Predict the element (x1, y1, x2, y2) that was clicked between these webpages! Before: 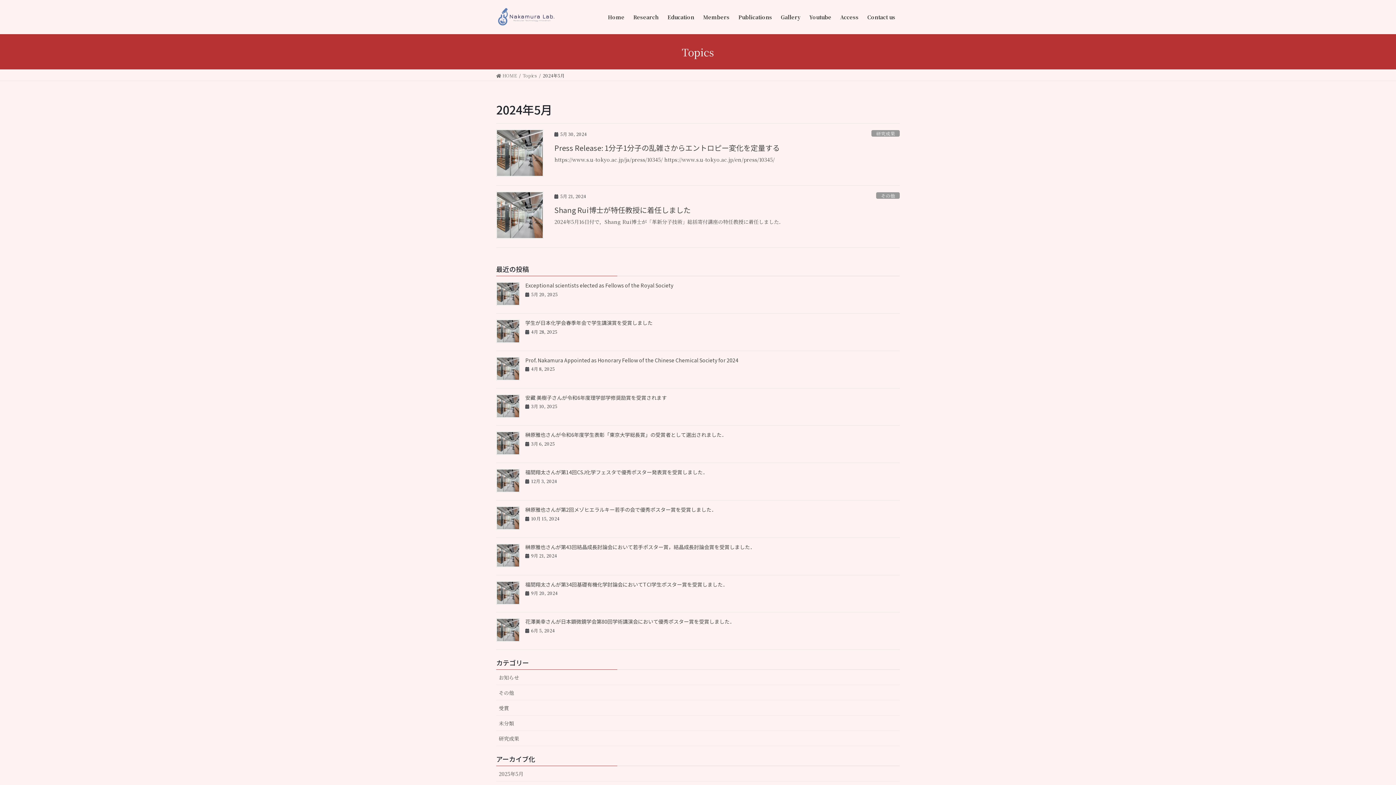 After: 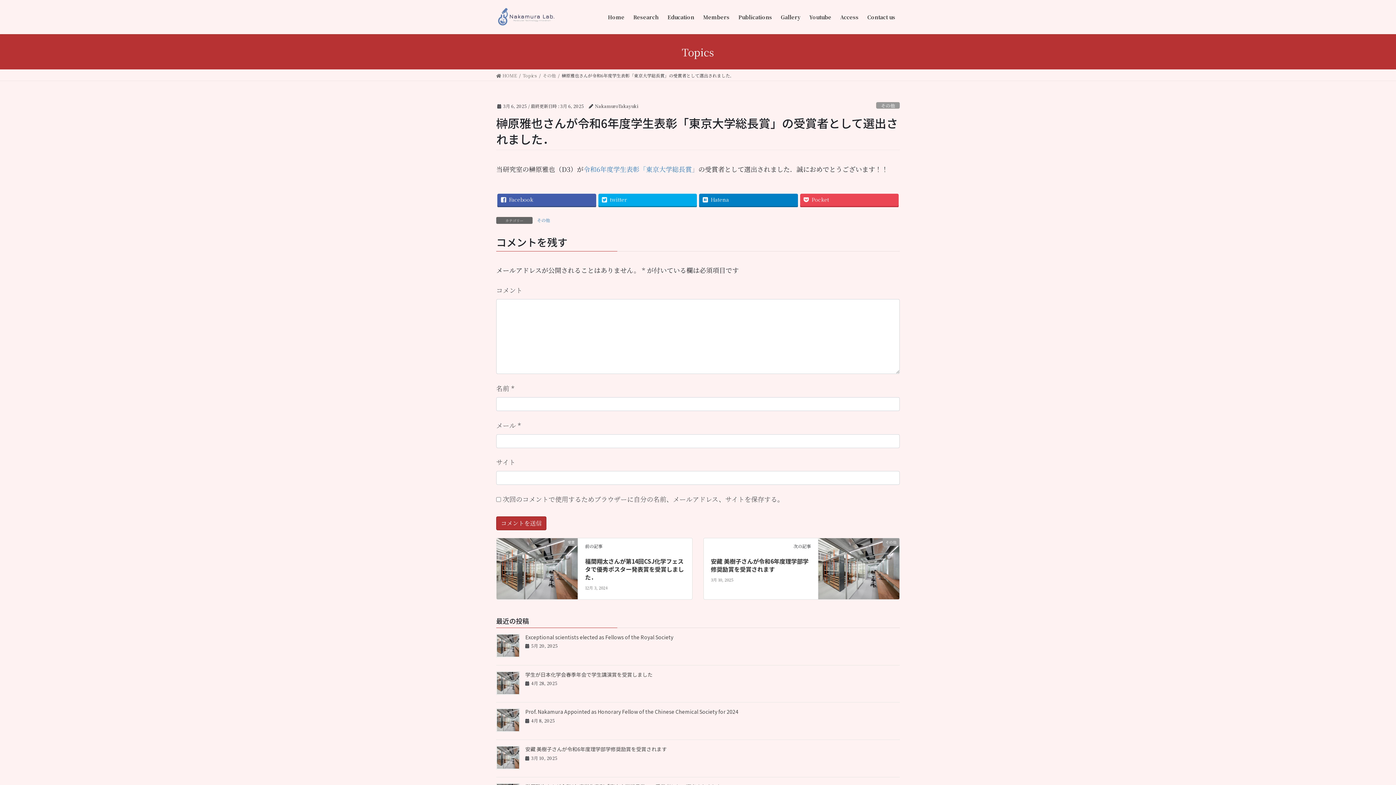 Action: label: 榊原雅也さんが令和6年度学生表彰「東京大学総長賞」の受賞者として選出されました． bbox: (525, 431, 726, 438)